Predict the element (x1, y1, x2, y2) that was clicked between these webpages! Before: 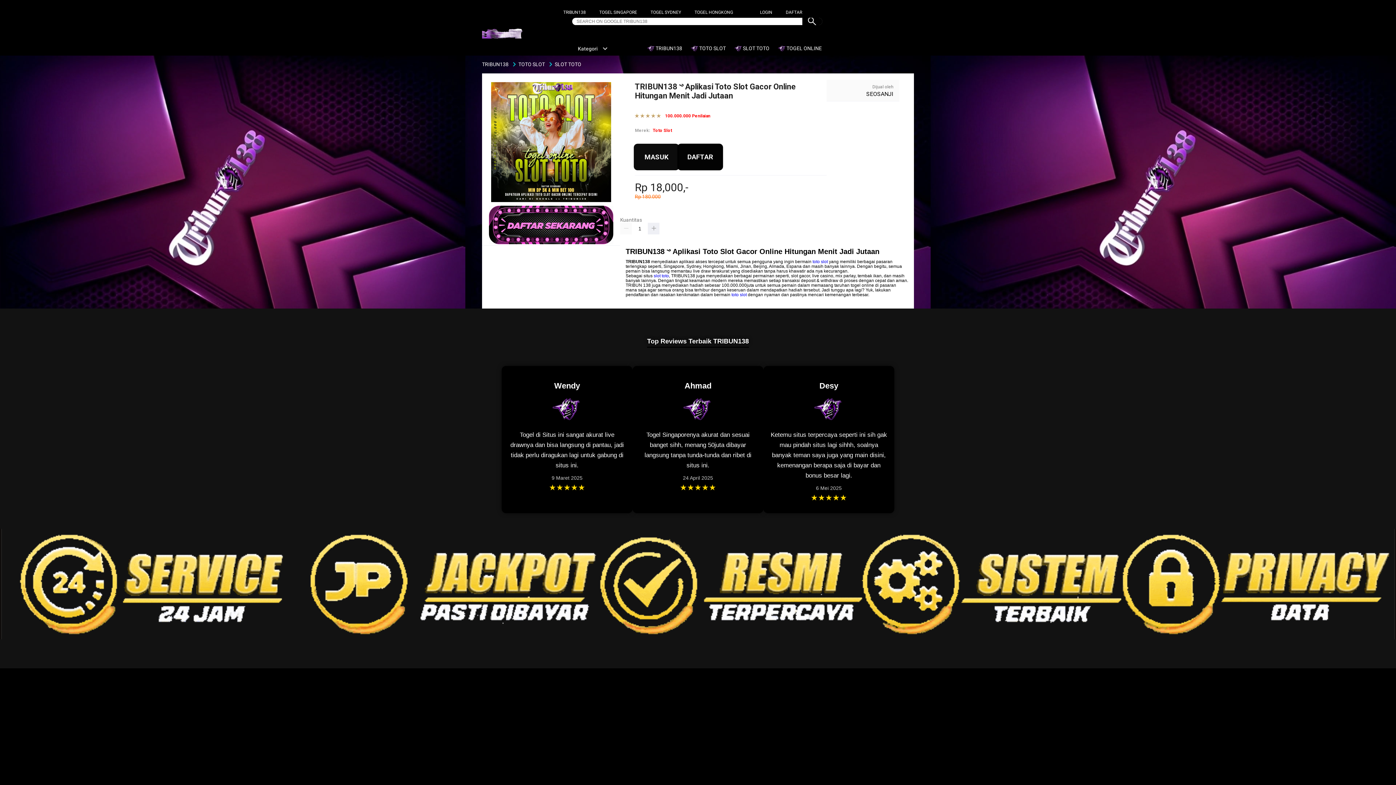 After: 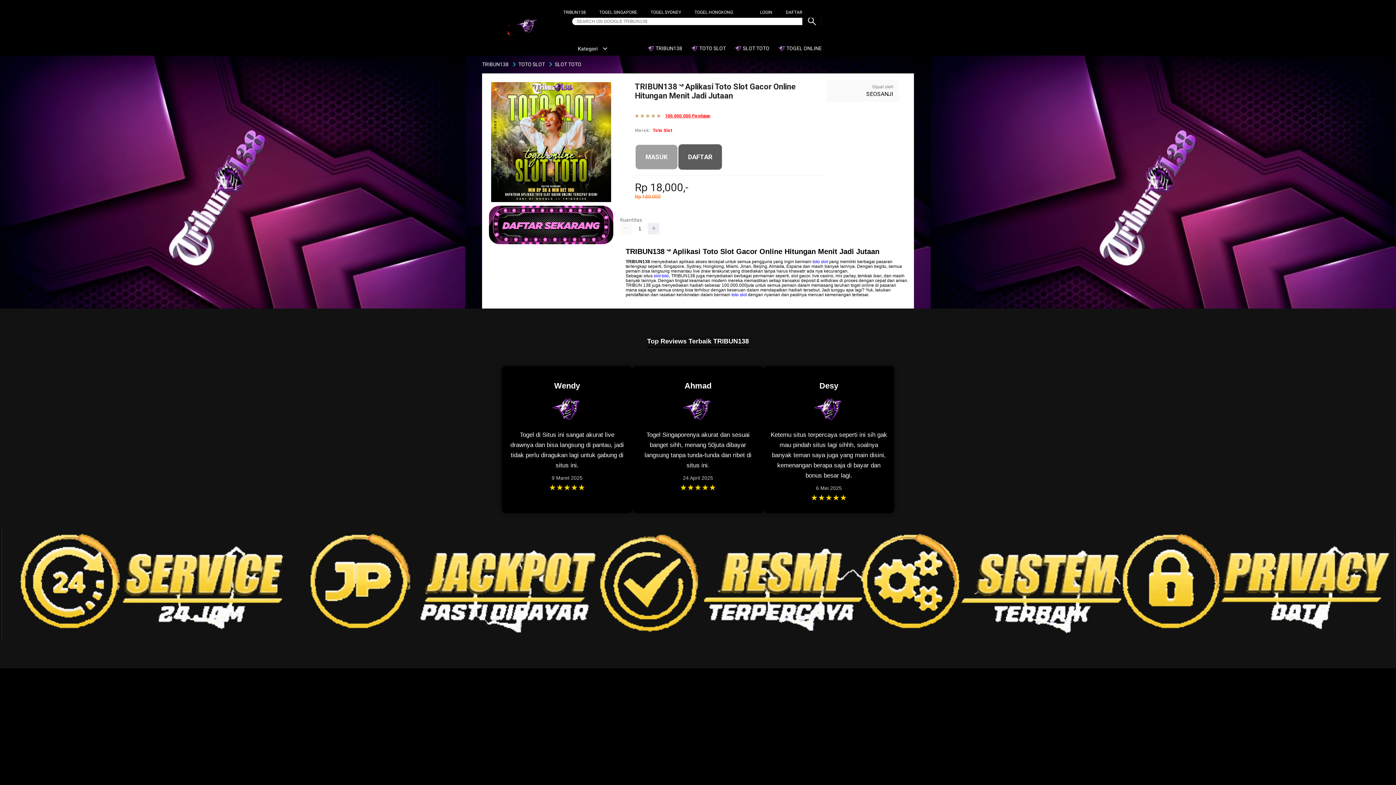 Action: label: 100.000.000 Penilaian bbox: (665, 113, 710, 118)